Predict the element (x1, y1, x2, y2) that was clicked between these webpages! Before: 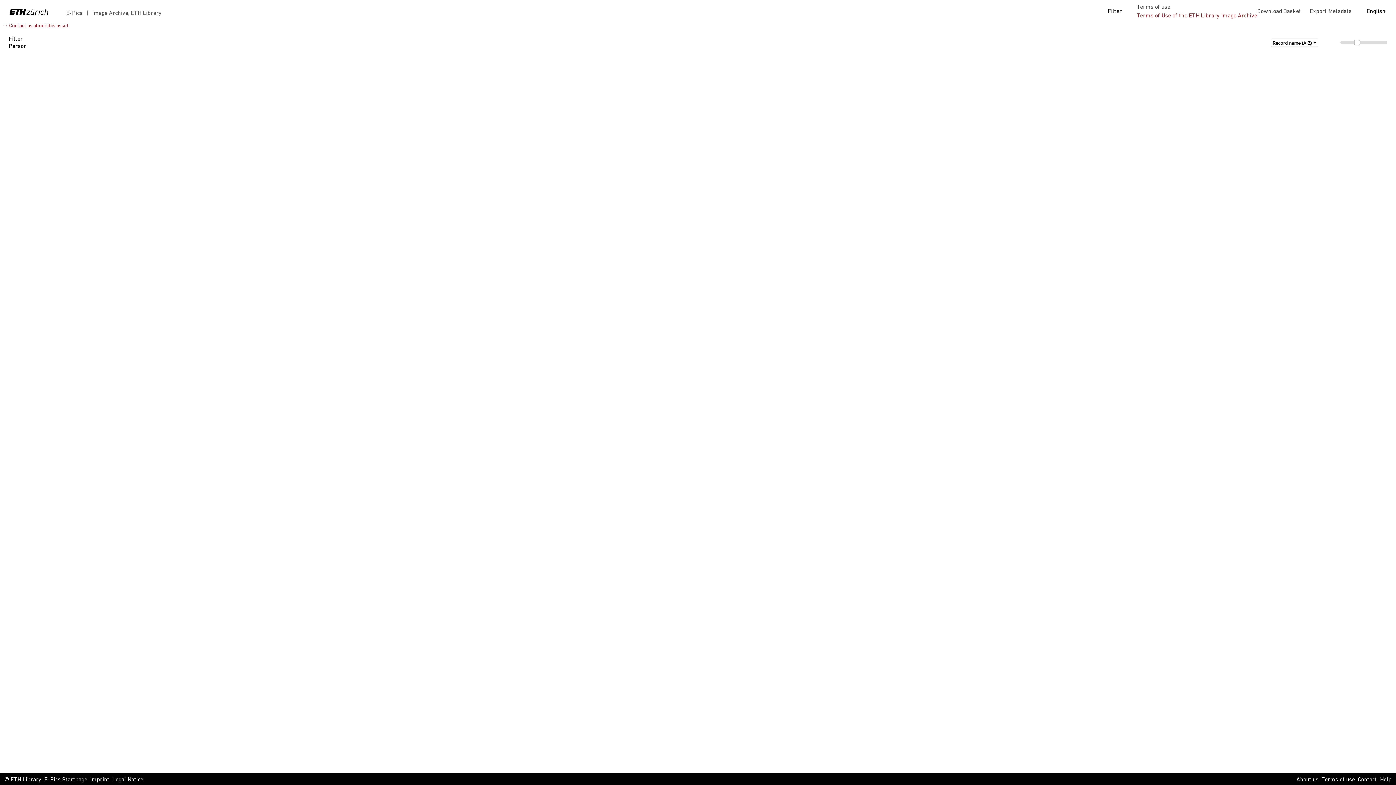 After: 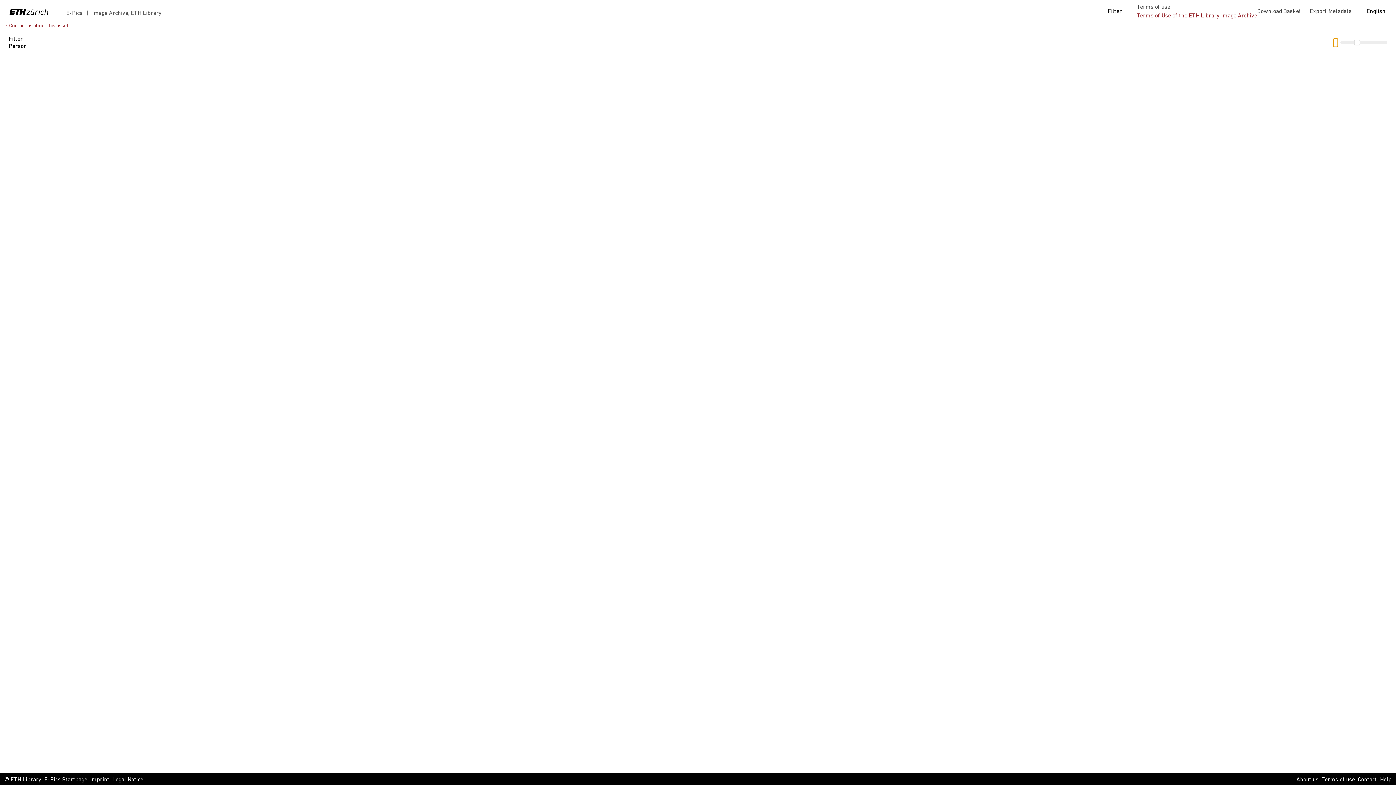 Action: bbox: (1333, 38, 1338, 46)